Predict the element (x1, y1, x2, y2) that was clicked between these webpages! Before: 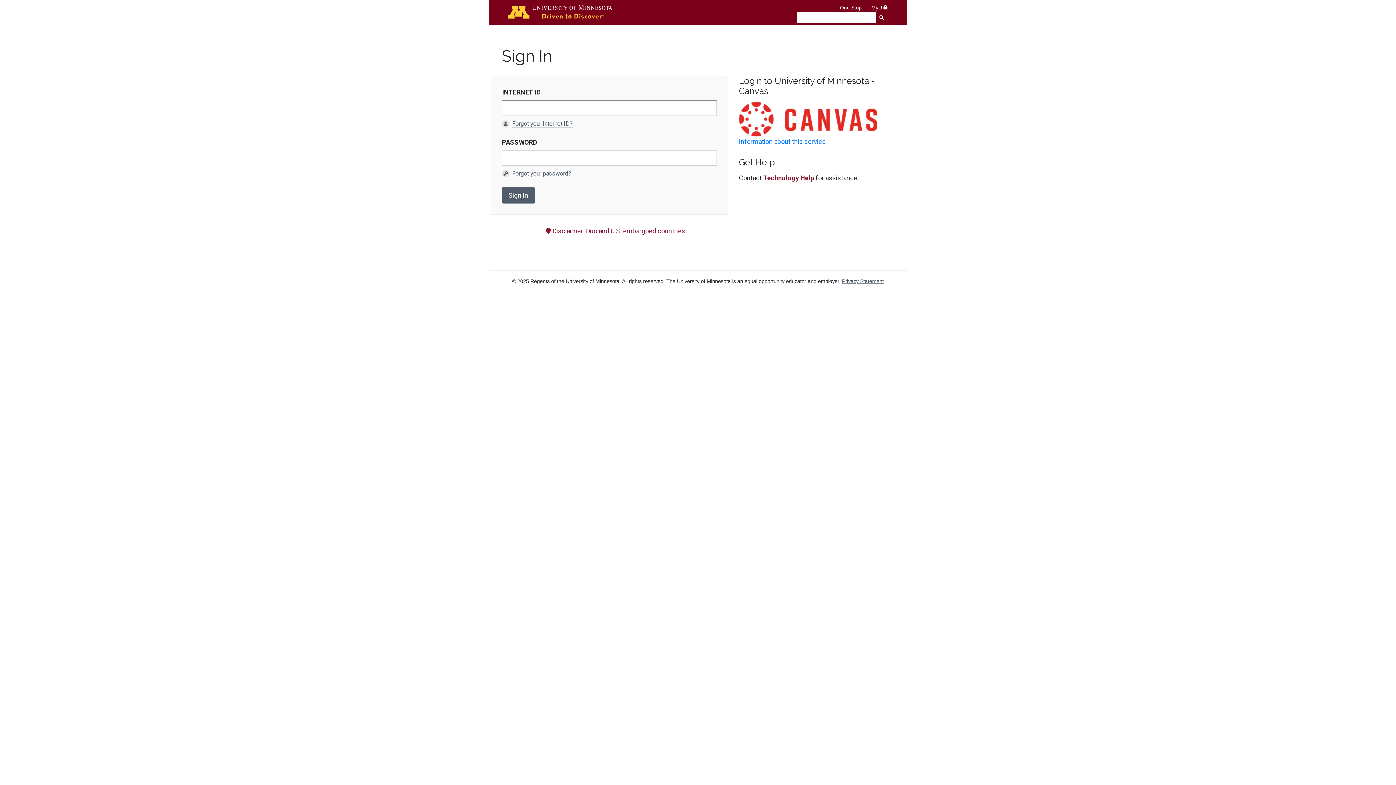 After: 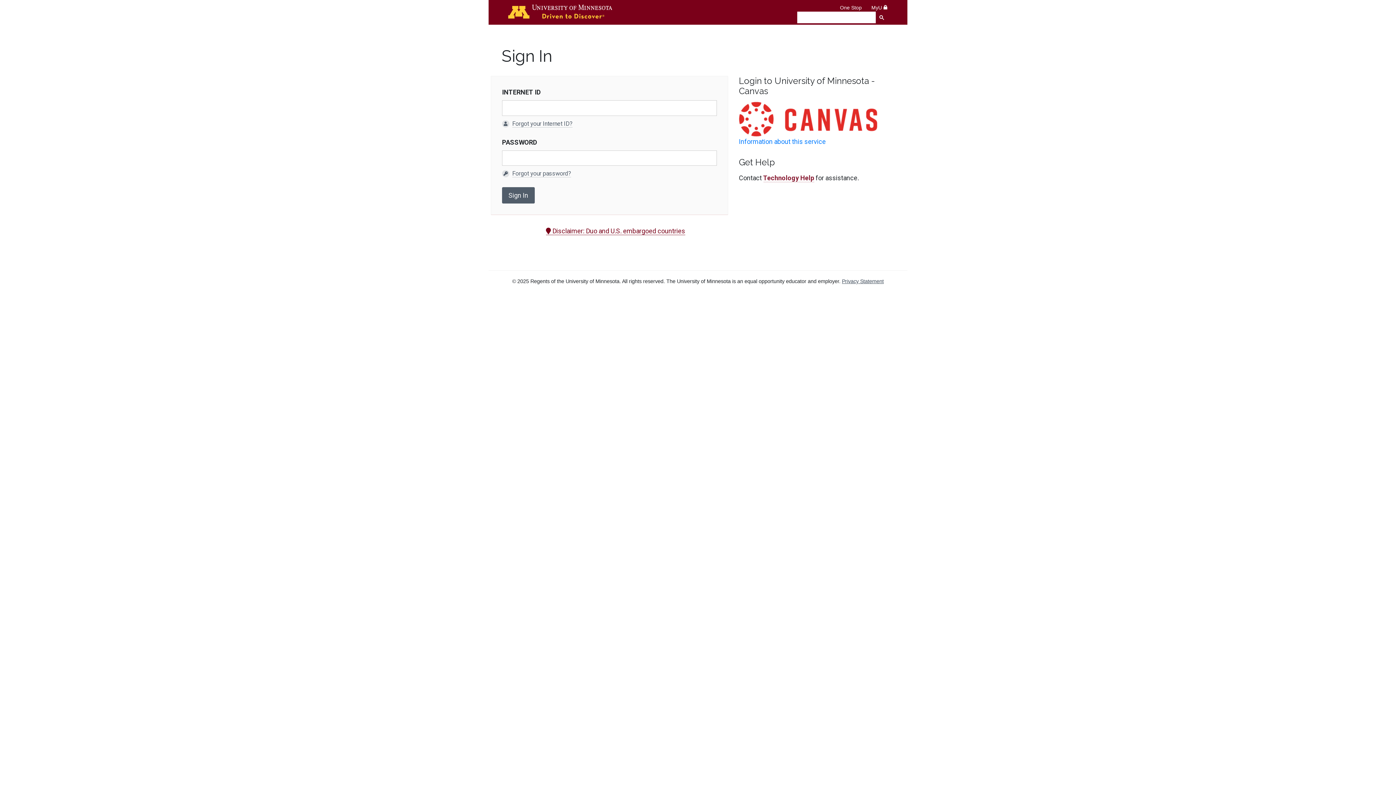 Action: bbox: (546, 227, 685, 235) label:  Disclaimer: Duo and U.S. embargoed countries